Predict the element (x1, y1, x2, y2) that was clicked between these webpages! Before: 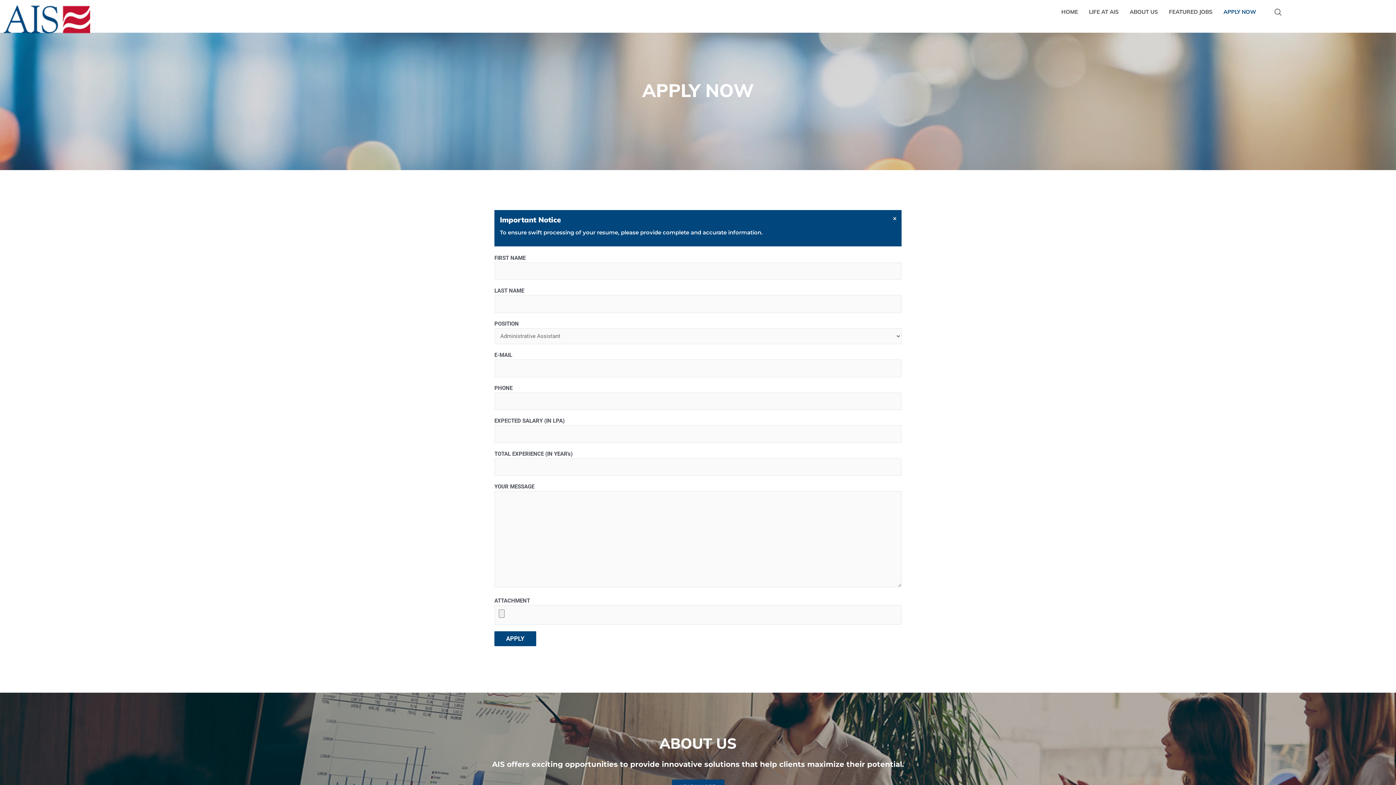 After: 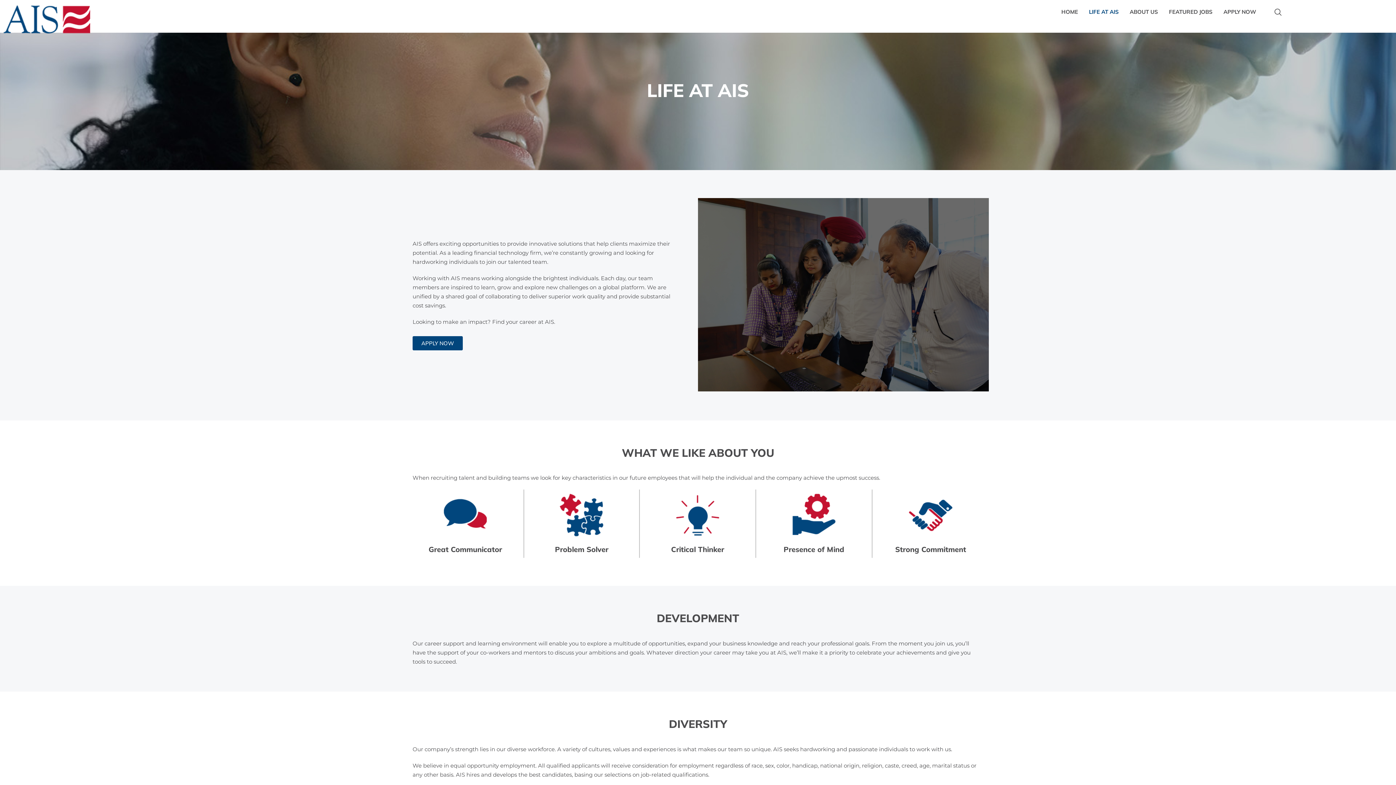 Action: bbox: (1083, 3, 1124, 20) label: LIFE AT AIS